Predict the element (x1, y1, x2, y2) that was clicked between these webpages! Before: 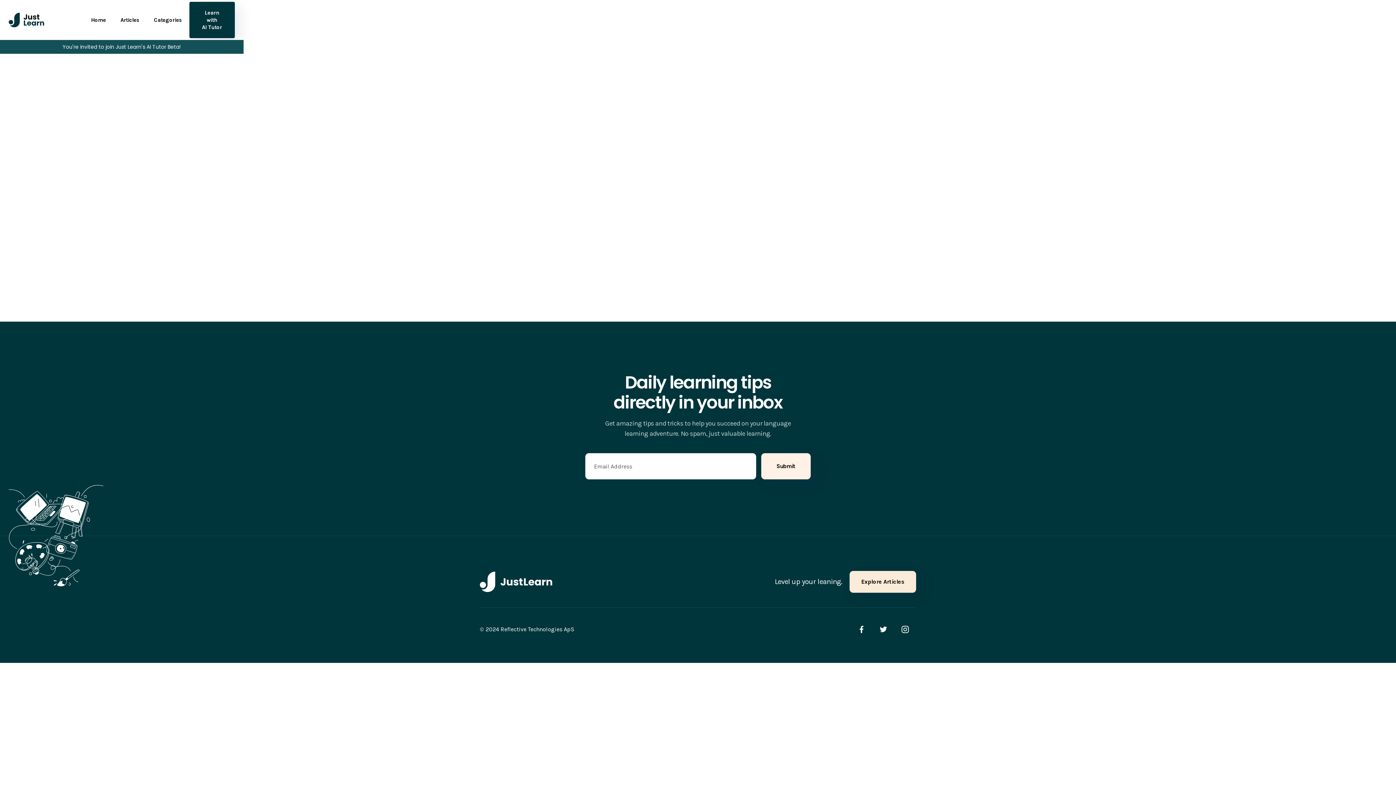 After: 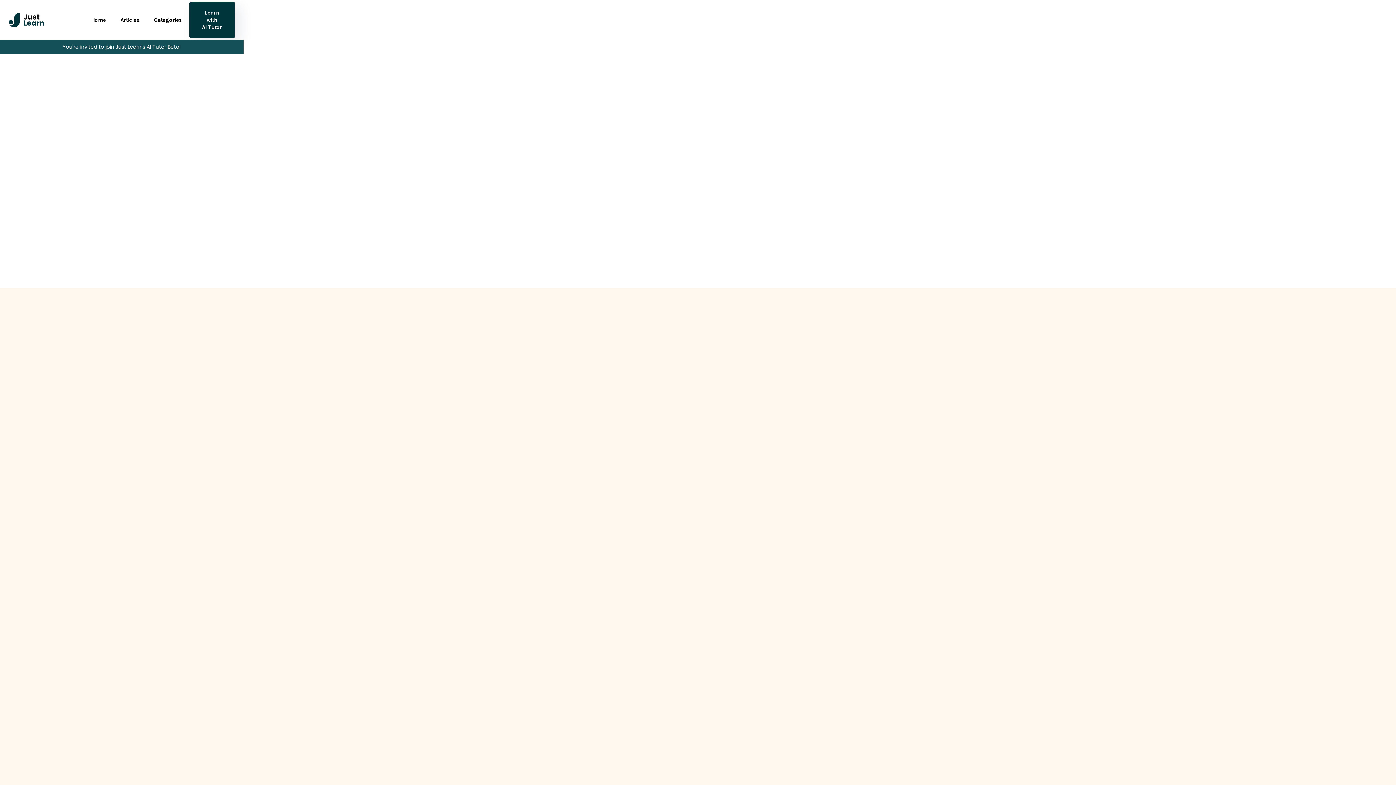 Action: bbox: (8, 12, 44, 27) label: home